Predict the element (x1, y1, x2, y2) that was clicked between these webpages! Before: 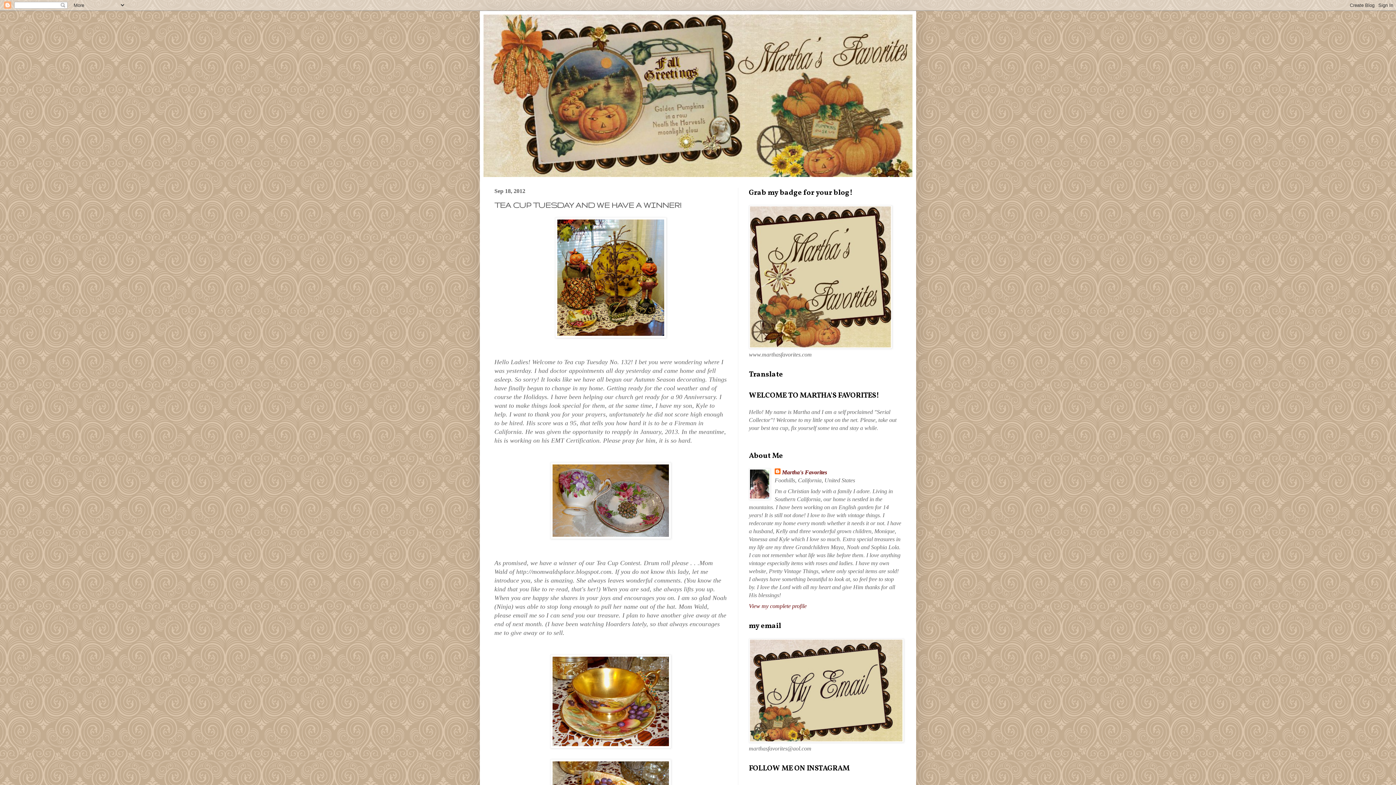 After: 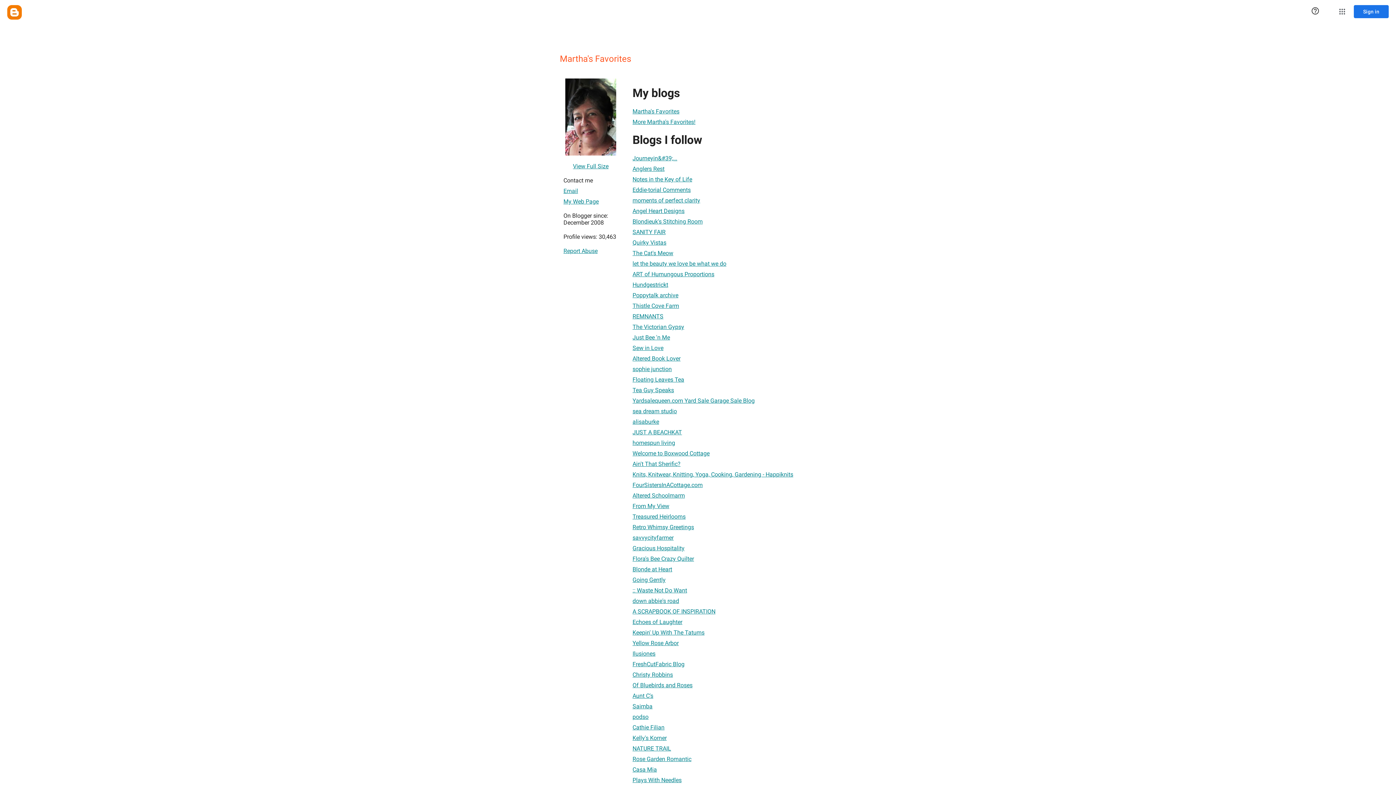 Action: bbox: (774, 468, 827, 476) label: Martha's Favorites